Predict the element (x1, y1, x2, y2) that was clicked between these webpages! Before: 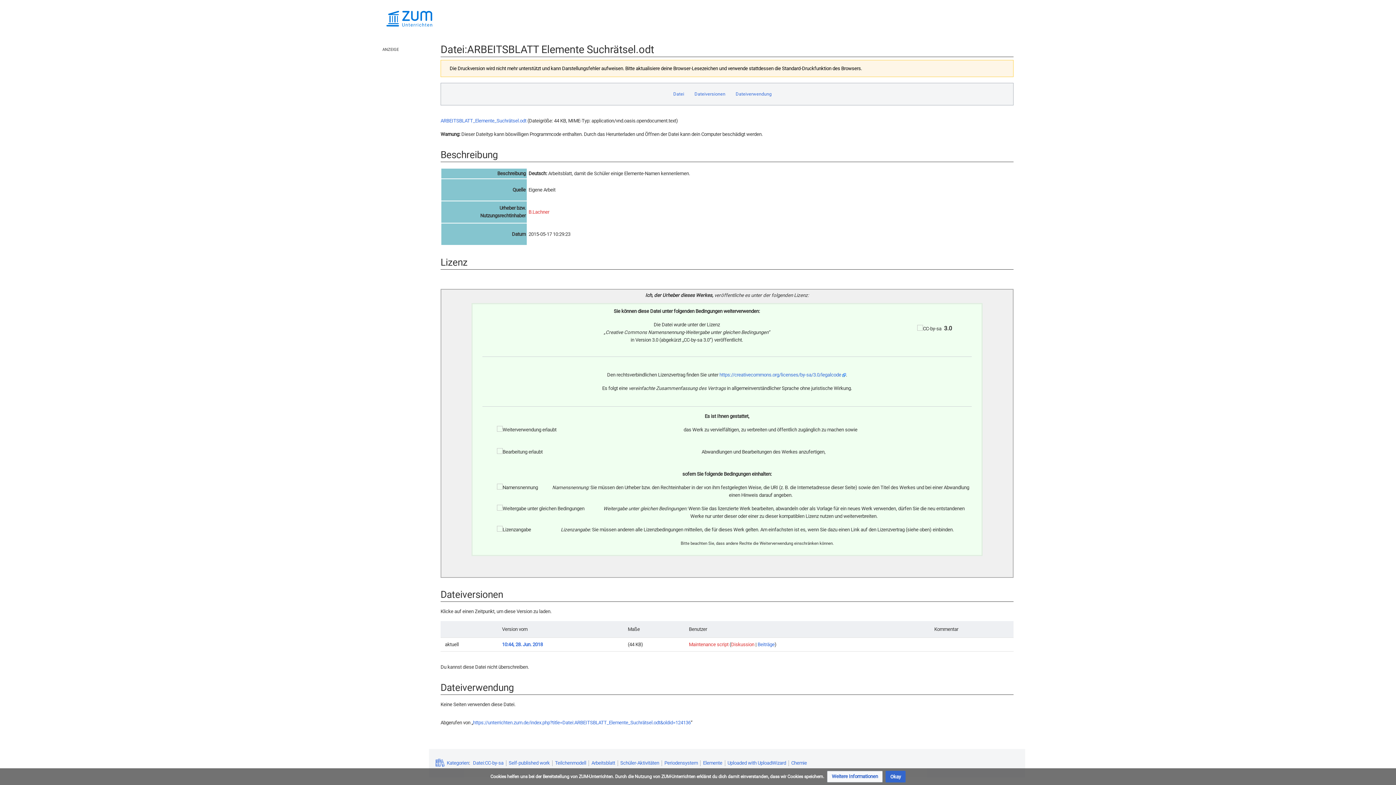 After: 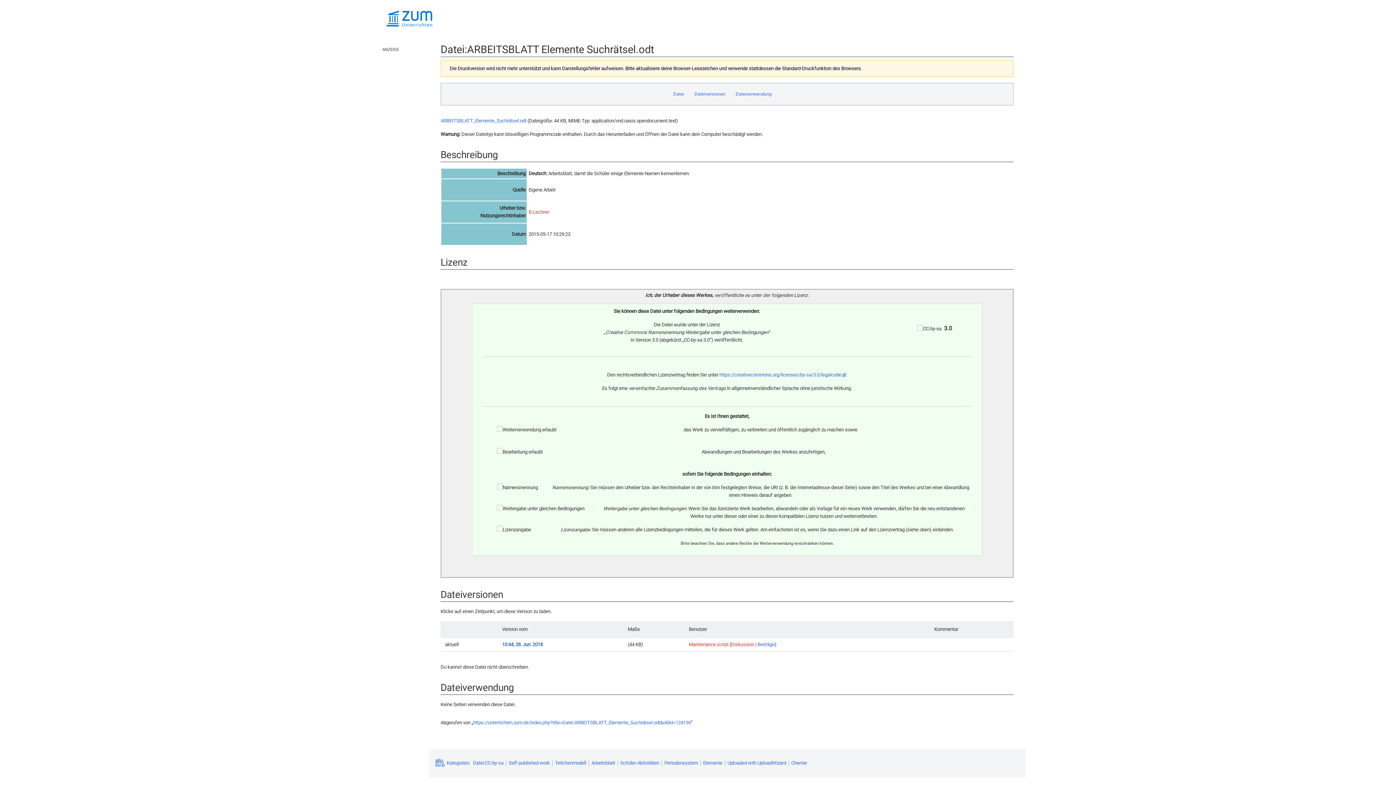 Action: bbox: (885, 771, 905, 782) label: Okay